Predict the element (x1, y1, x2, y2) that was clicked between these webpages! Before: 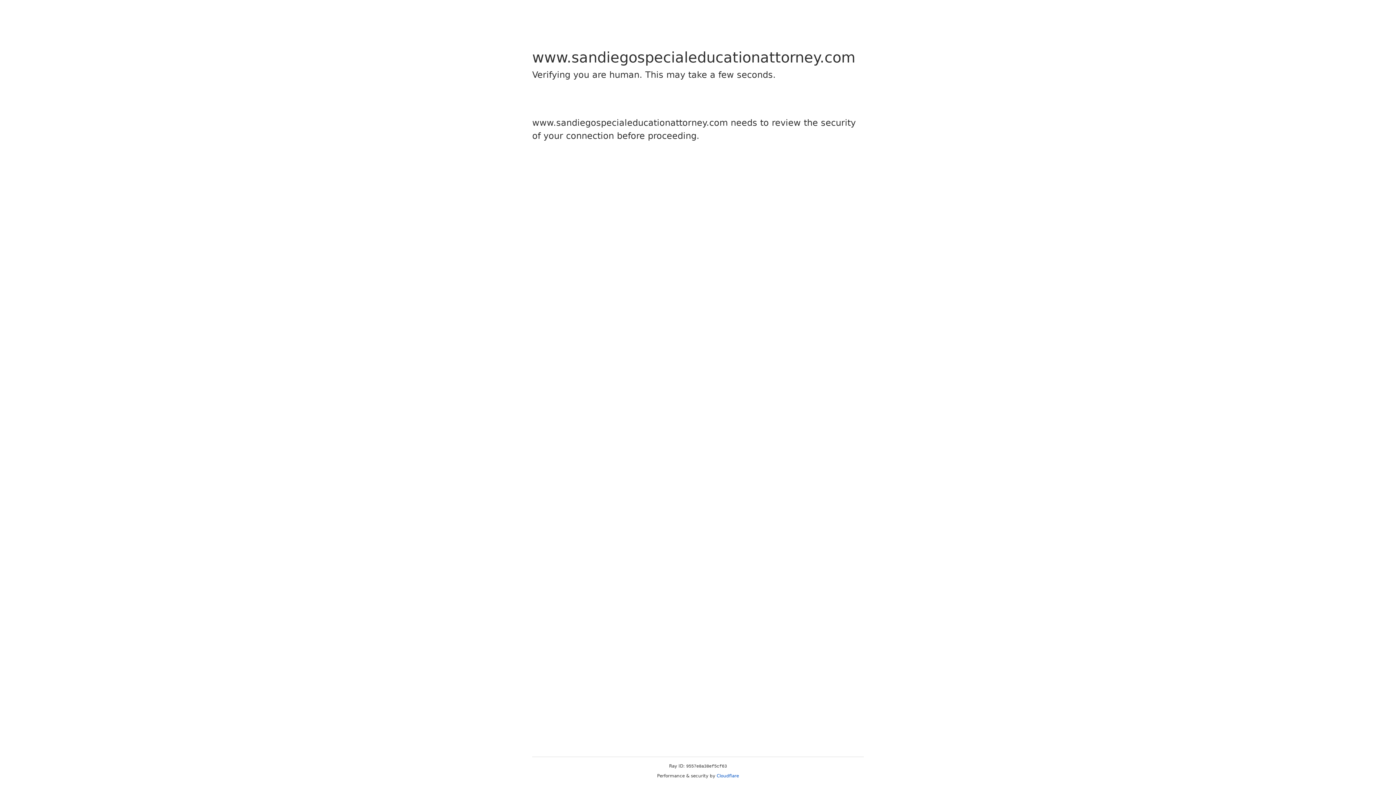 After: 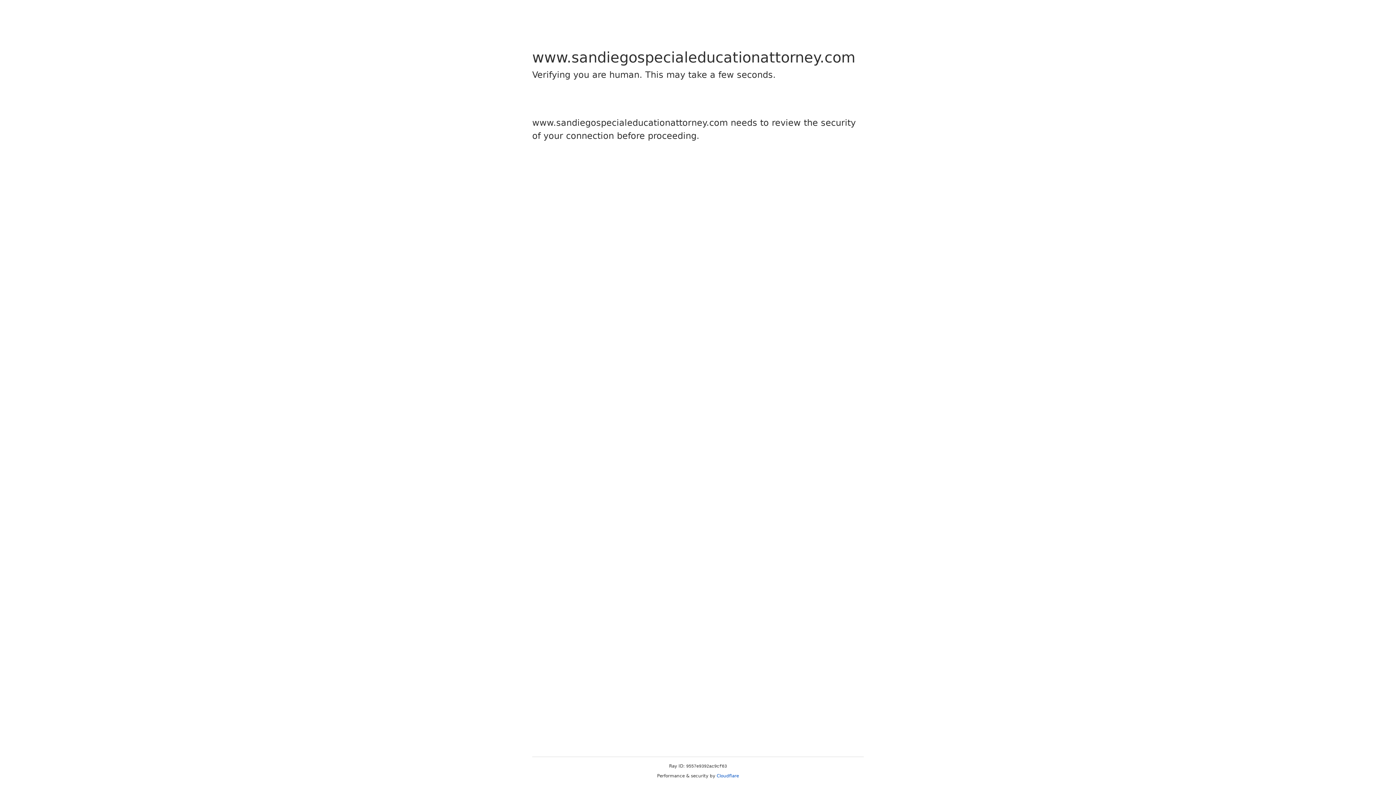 Action: label: Cloudflare bbox: (716, 773, 739, 778)